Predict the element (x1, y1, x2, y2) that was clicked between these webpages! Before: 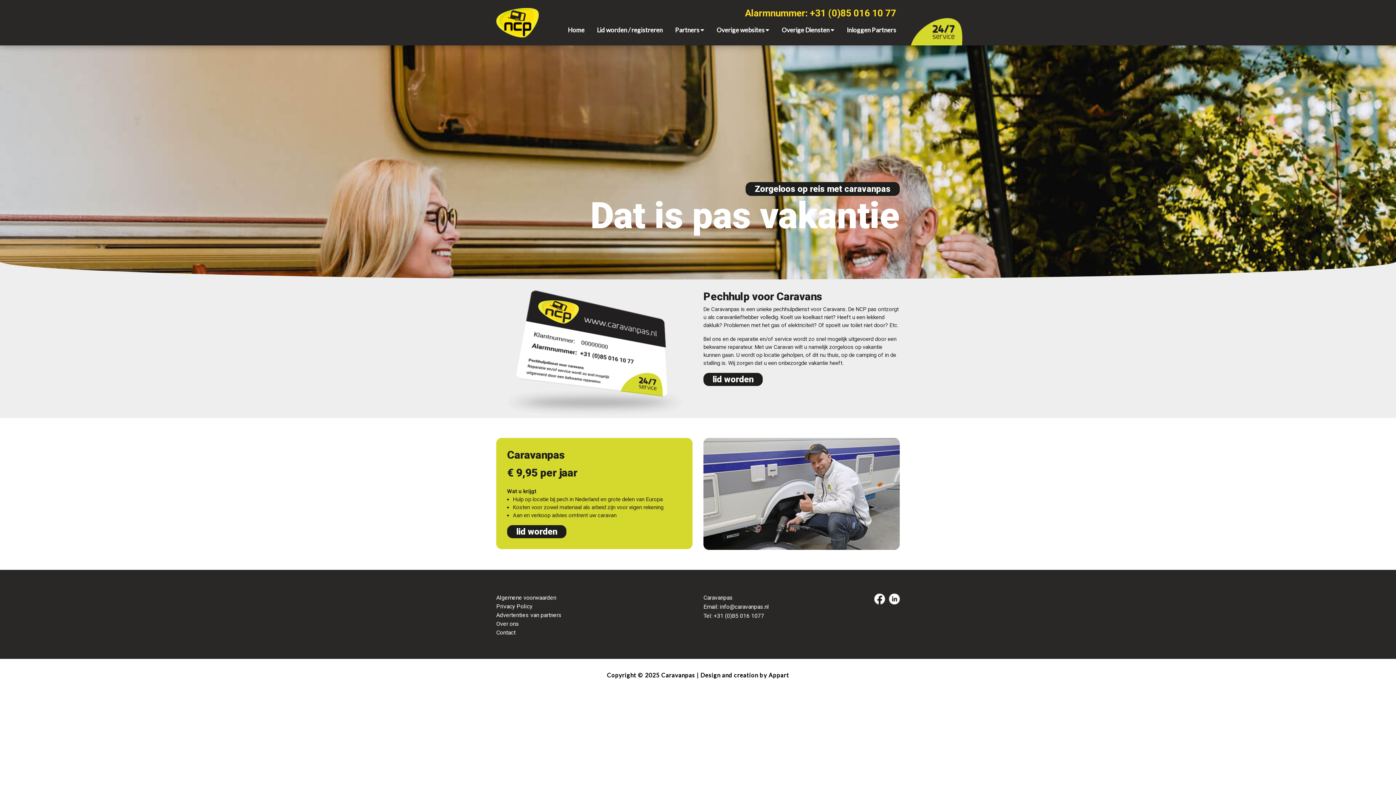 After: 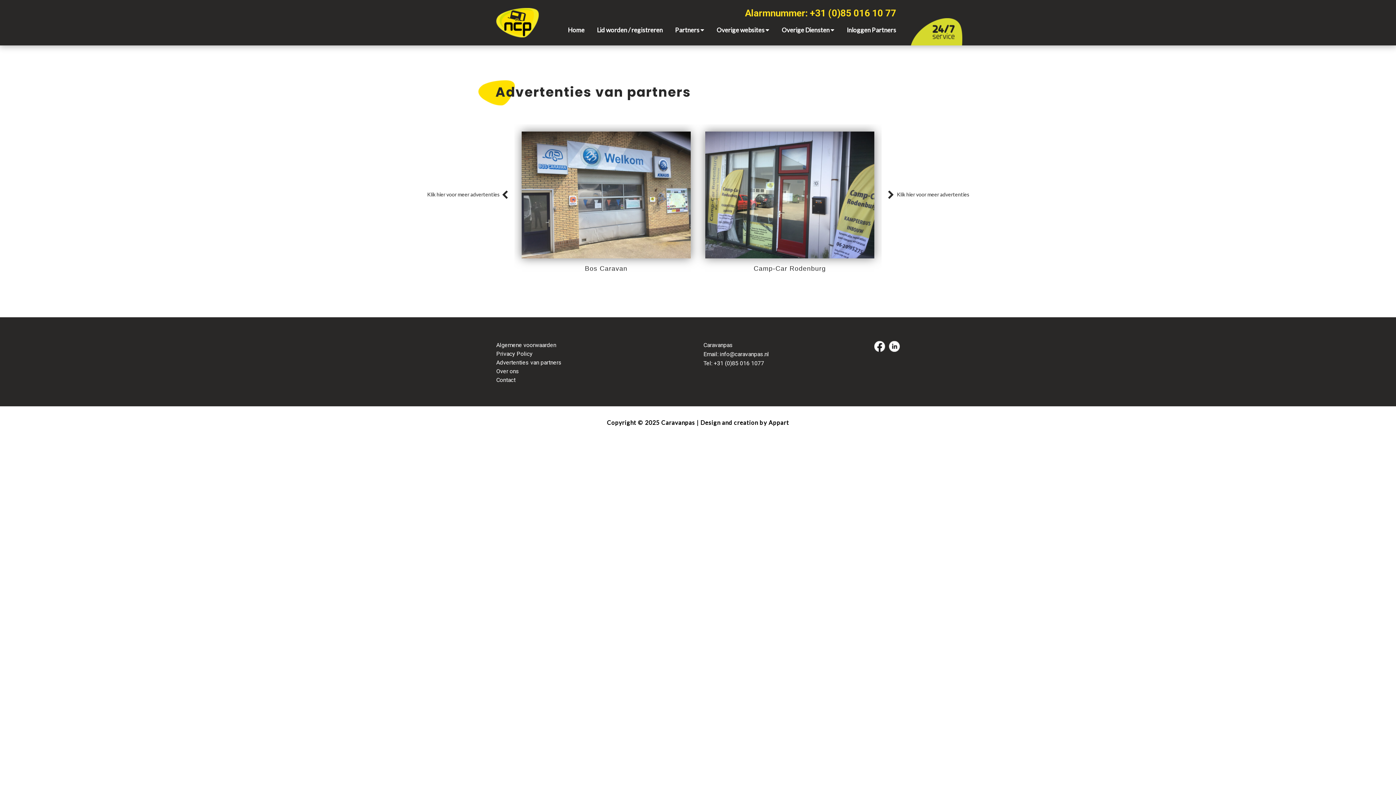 Action: label: Advertenties van partners bbox: (496, 612, 561, 618)